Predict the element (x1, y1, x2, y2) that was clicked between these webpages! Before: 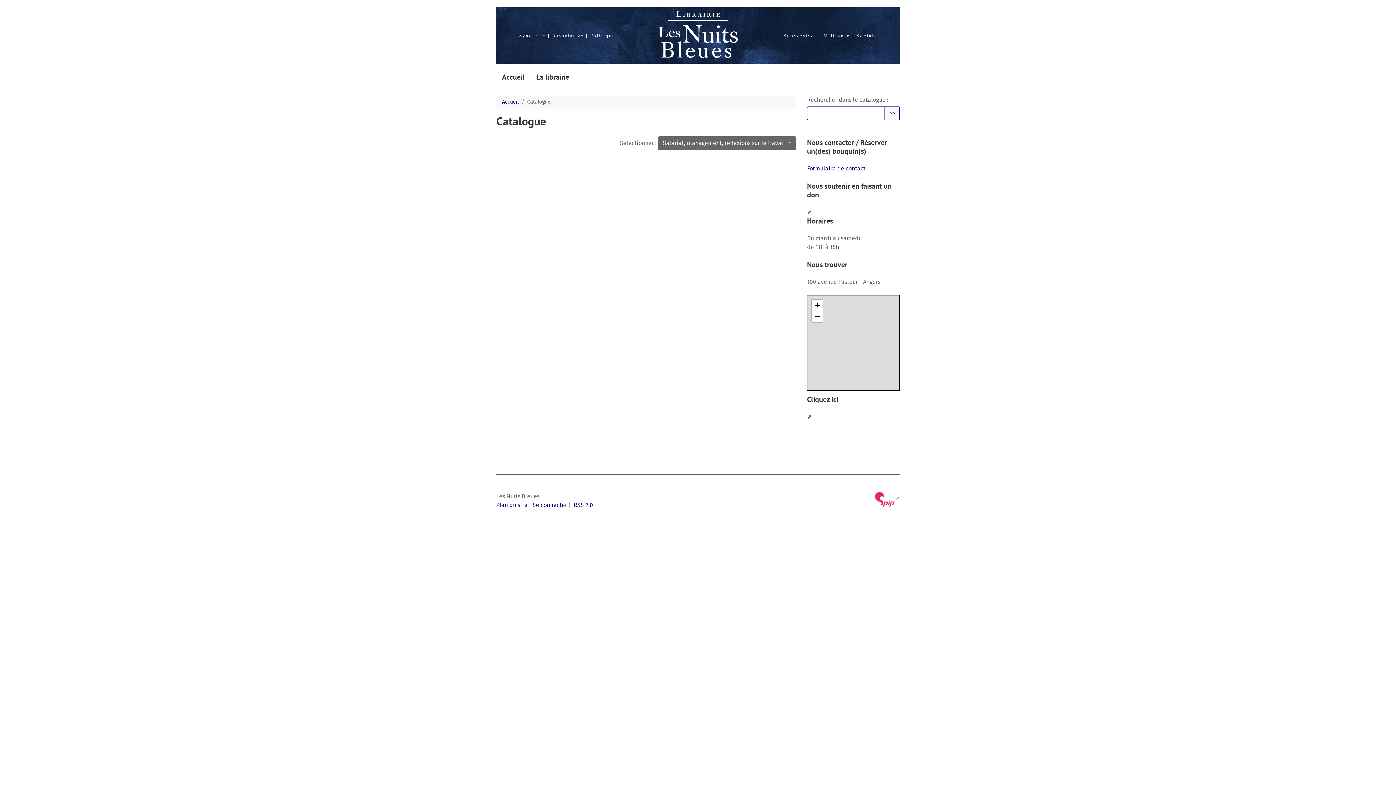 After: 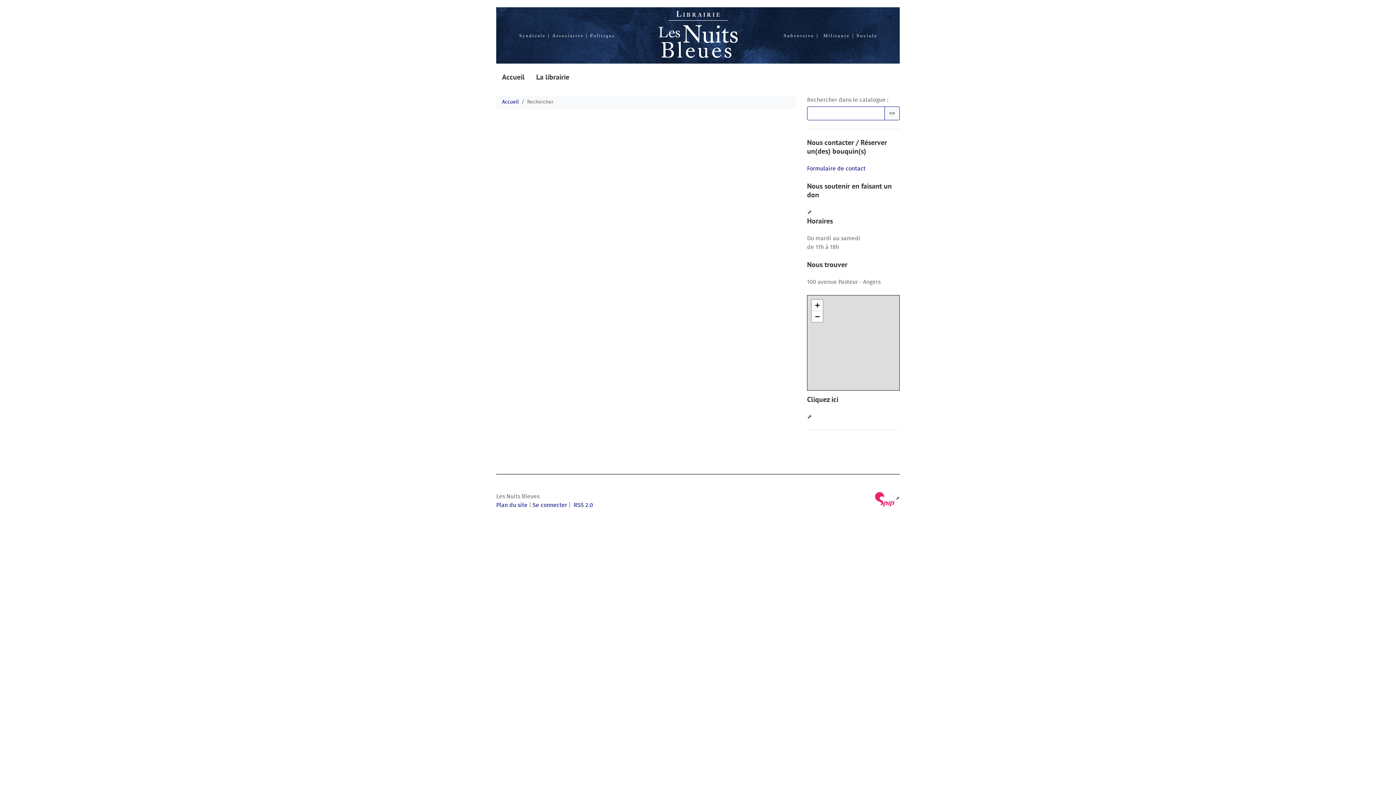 Action: label: >> bbox: (884, 106, 900, 120)